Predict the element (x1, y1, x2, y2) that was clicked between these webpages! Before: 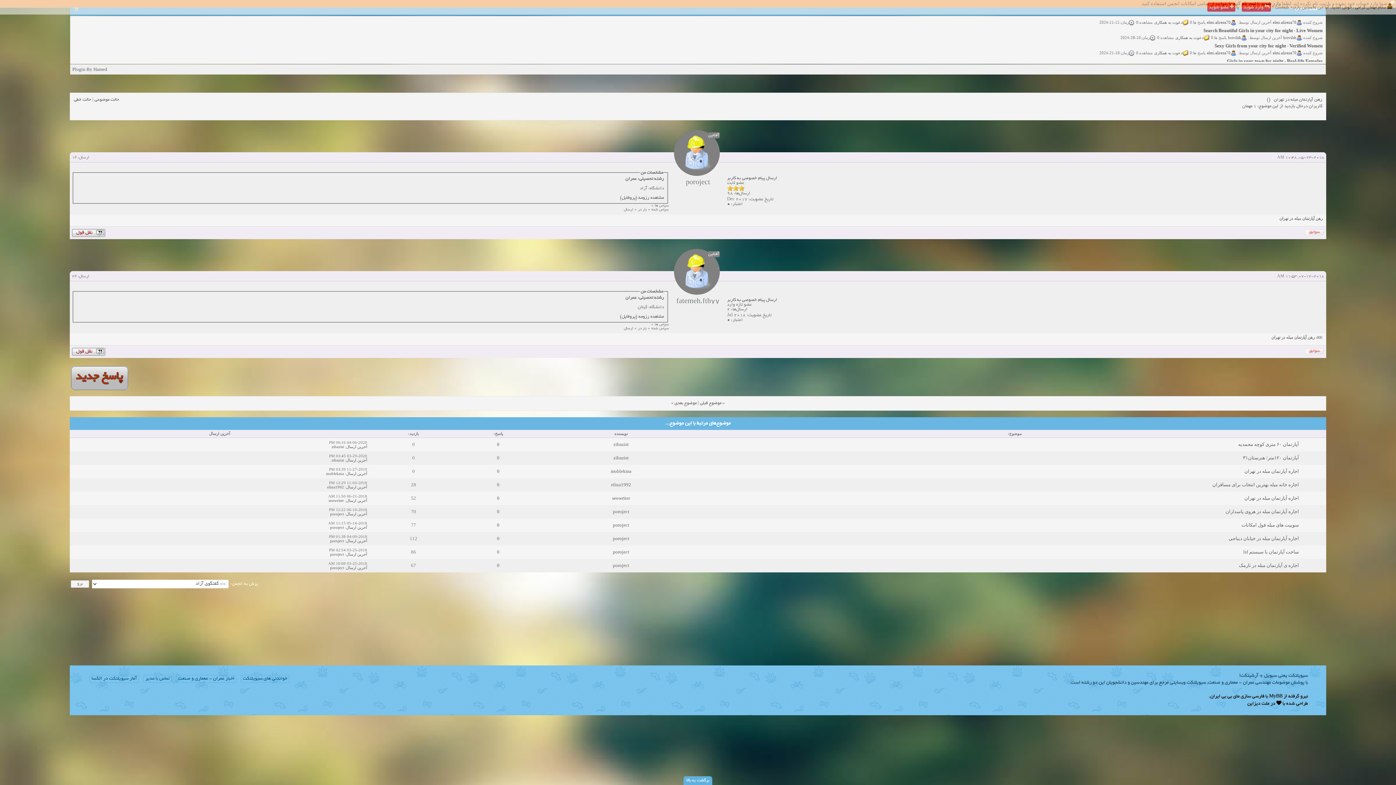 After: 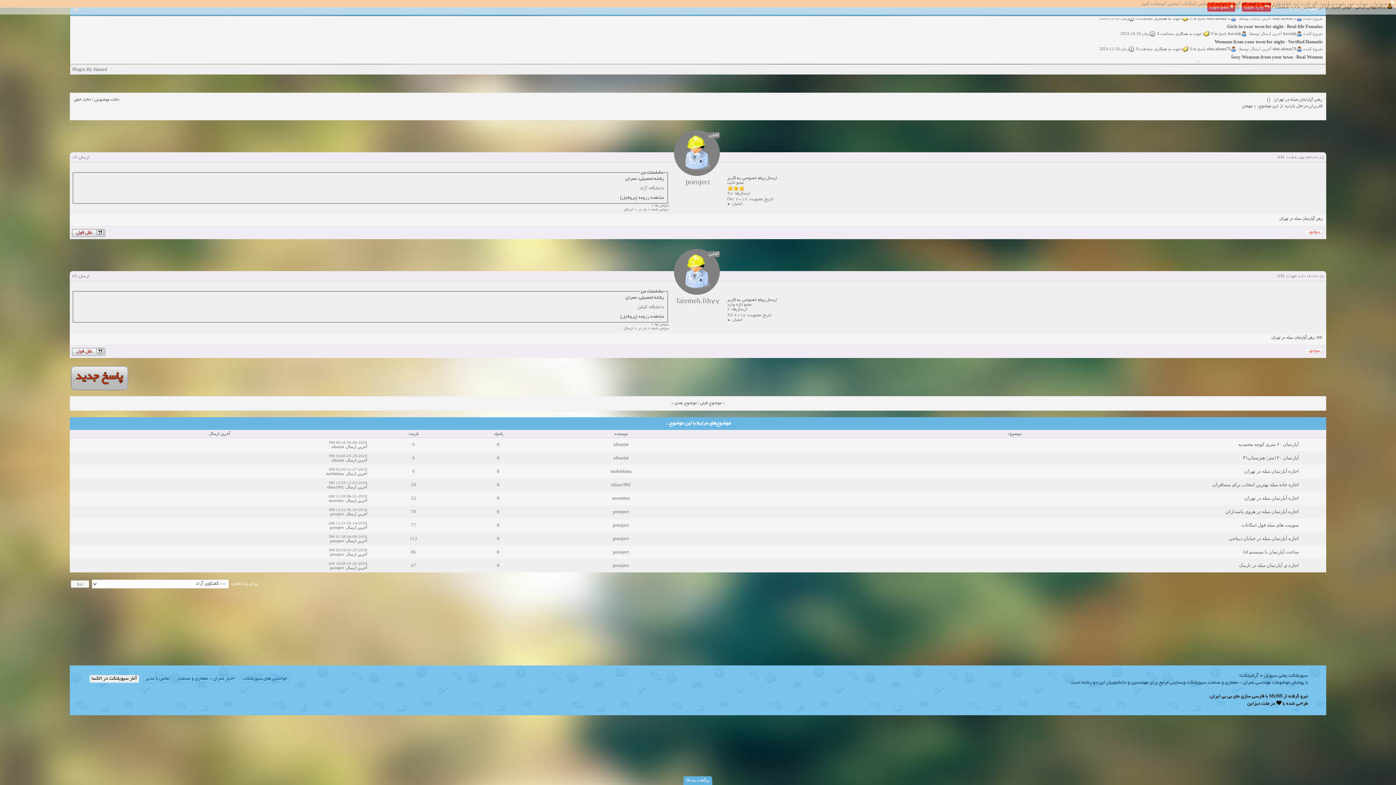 Action: bbox: (89, 675, 138, 682) label: آمار سیویلتکت در الکسا